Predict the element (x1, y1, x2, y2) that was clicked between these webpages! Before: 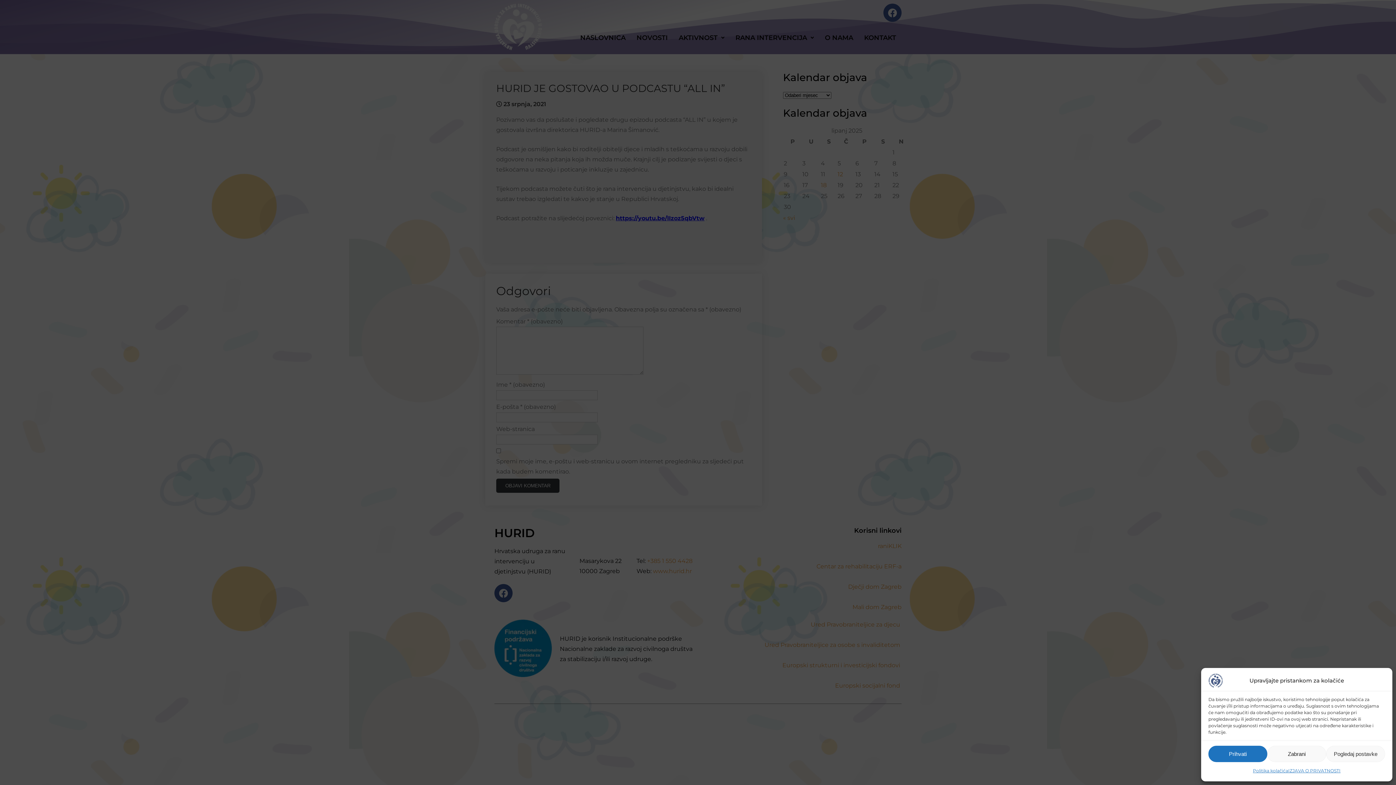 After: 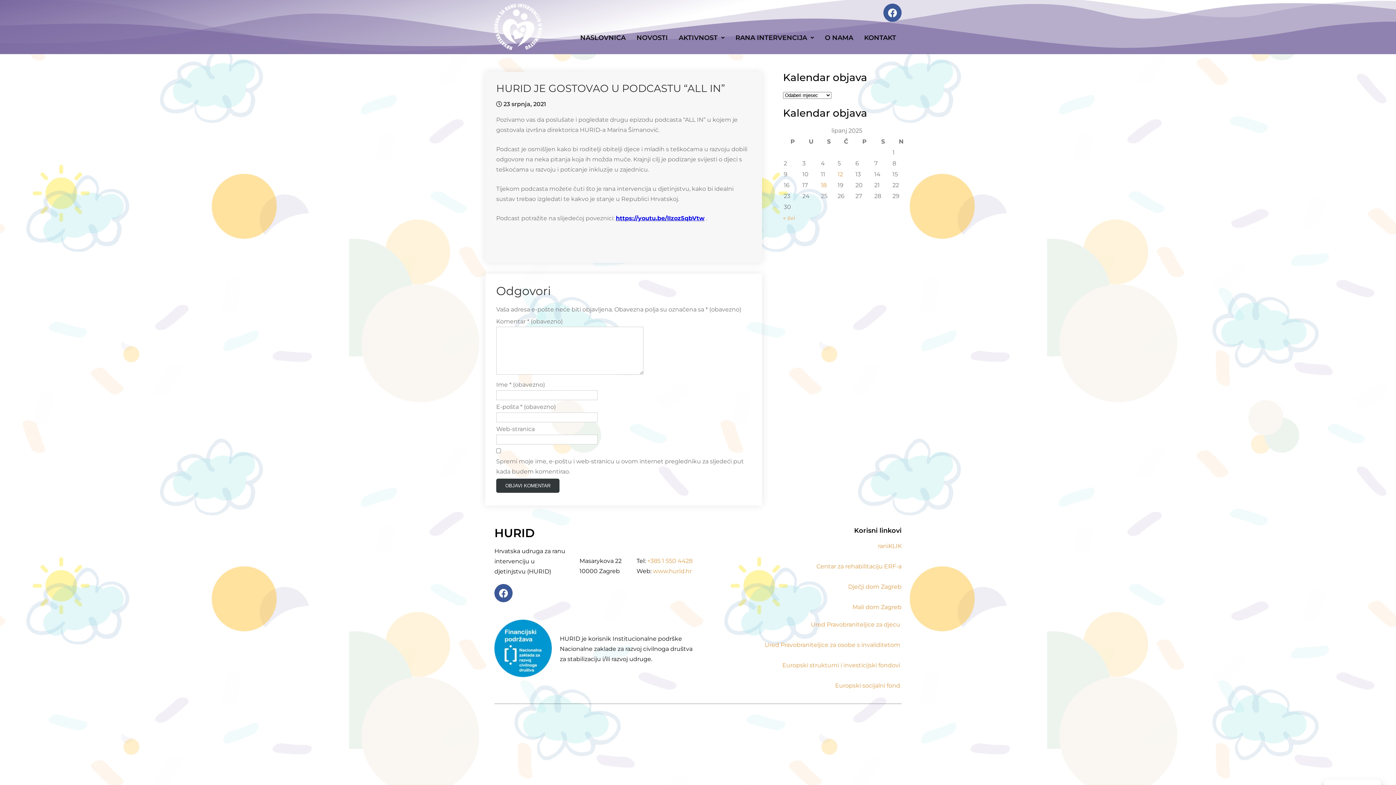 Action: bbox: (1267, 746, 1326, 762) label: Zabrani